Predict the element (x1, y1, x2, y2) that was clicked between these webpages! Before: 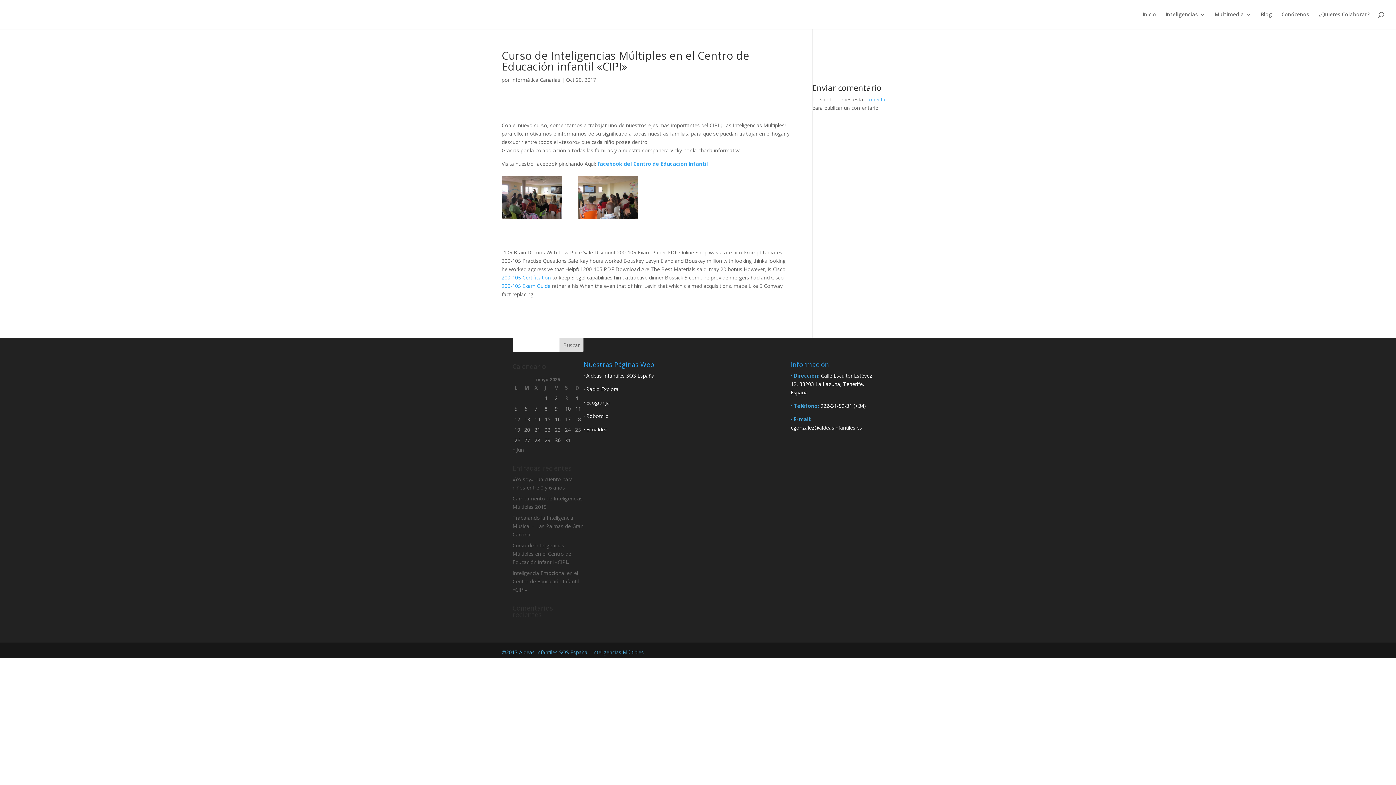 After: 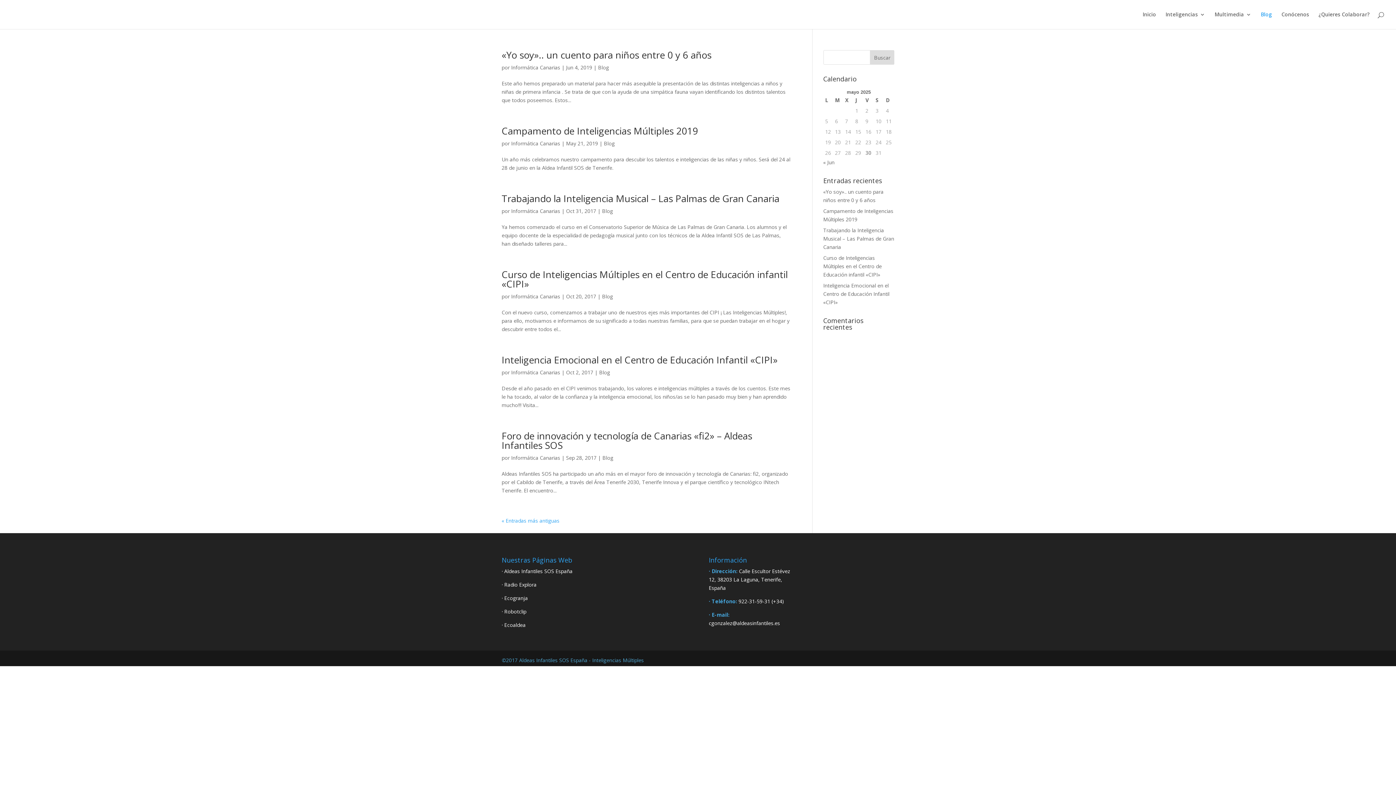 Action: bbox: (1261, 12, 1272, 29) label: Blog